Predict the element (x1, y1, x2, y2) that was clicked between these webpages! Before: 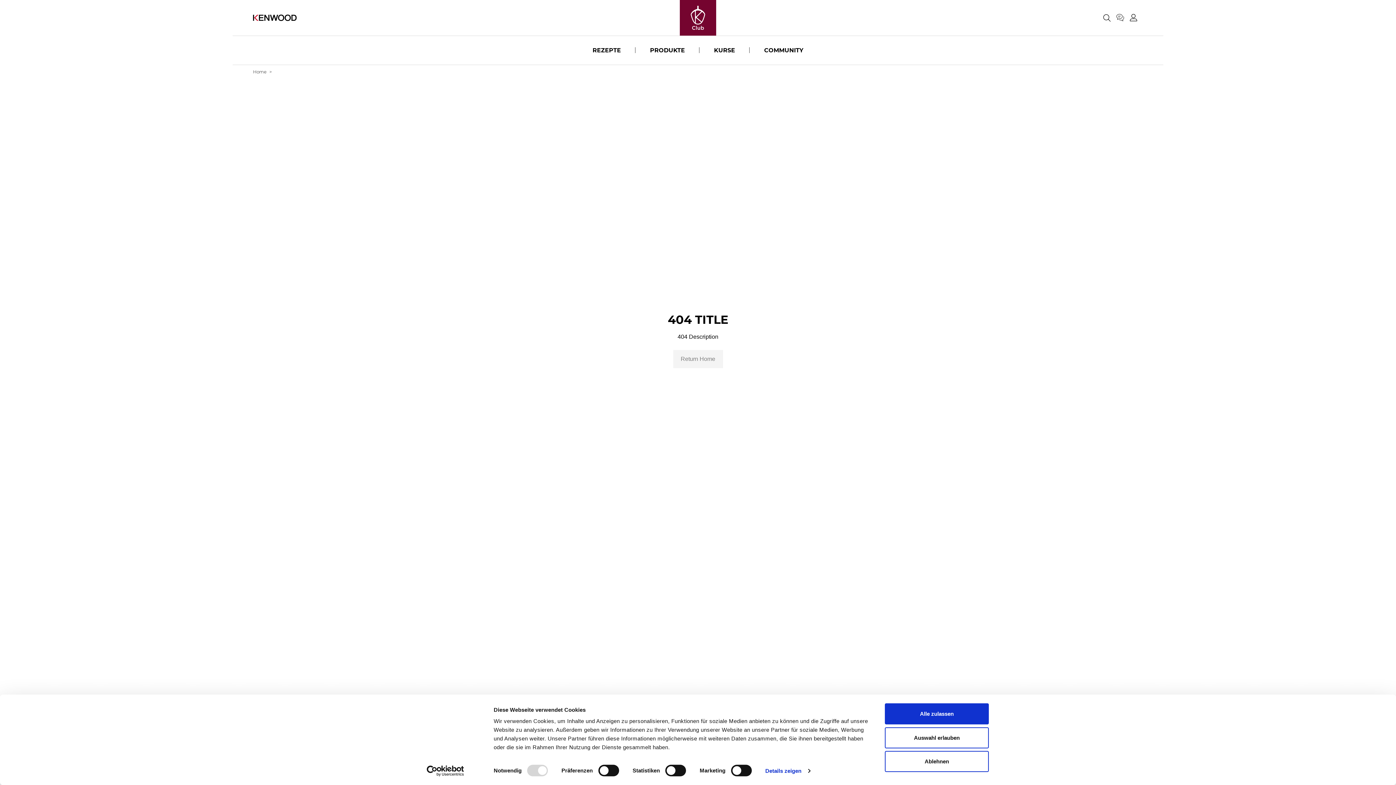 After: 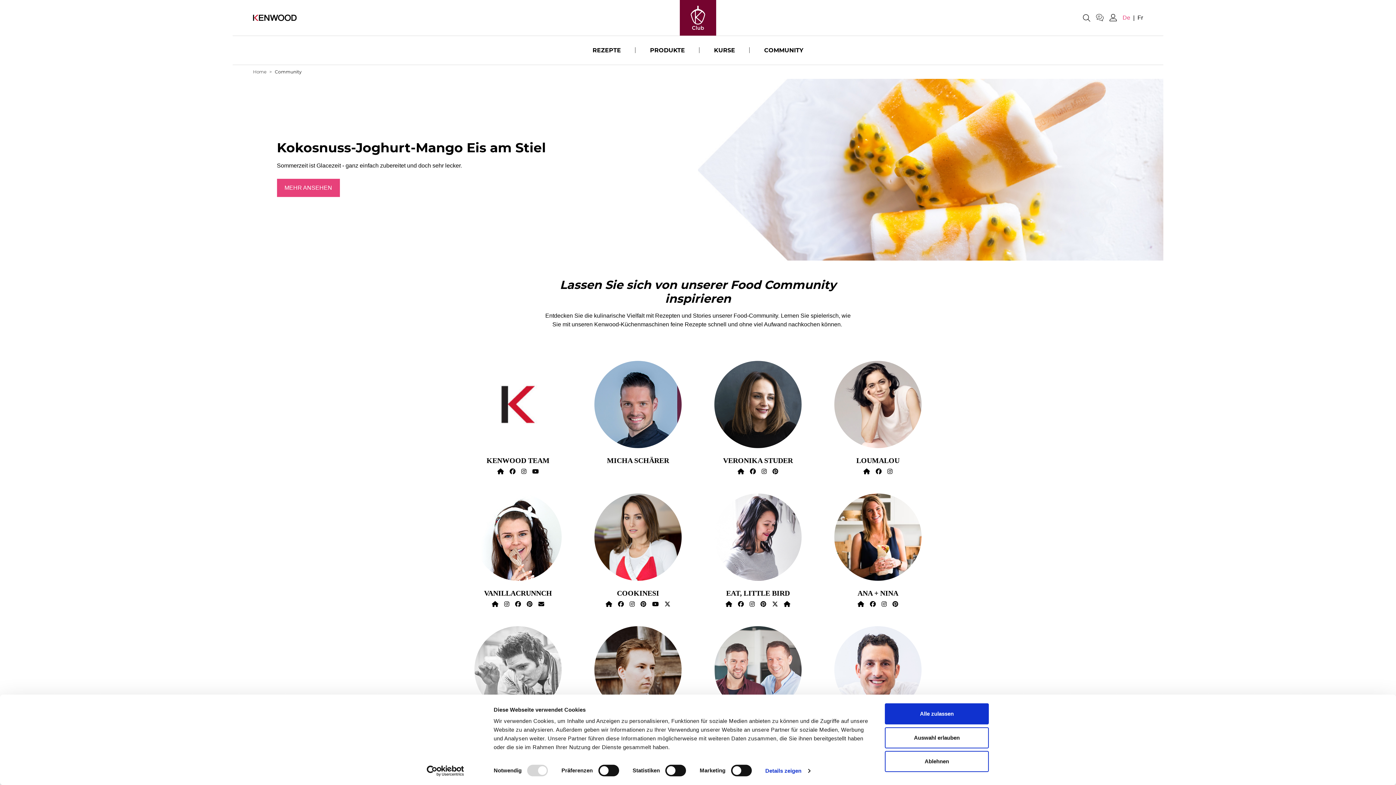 Action: bbox: (755, 36, 812, 64) label: COMMUNITY